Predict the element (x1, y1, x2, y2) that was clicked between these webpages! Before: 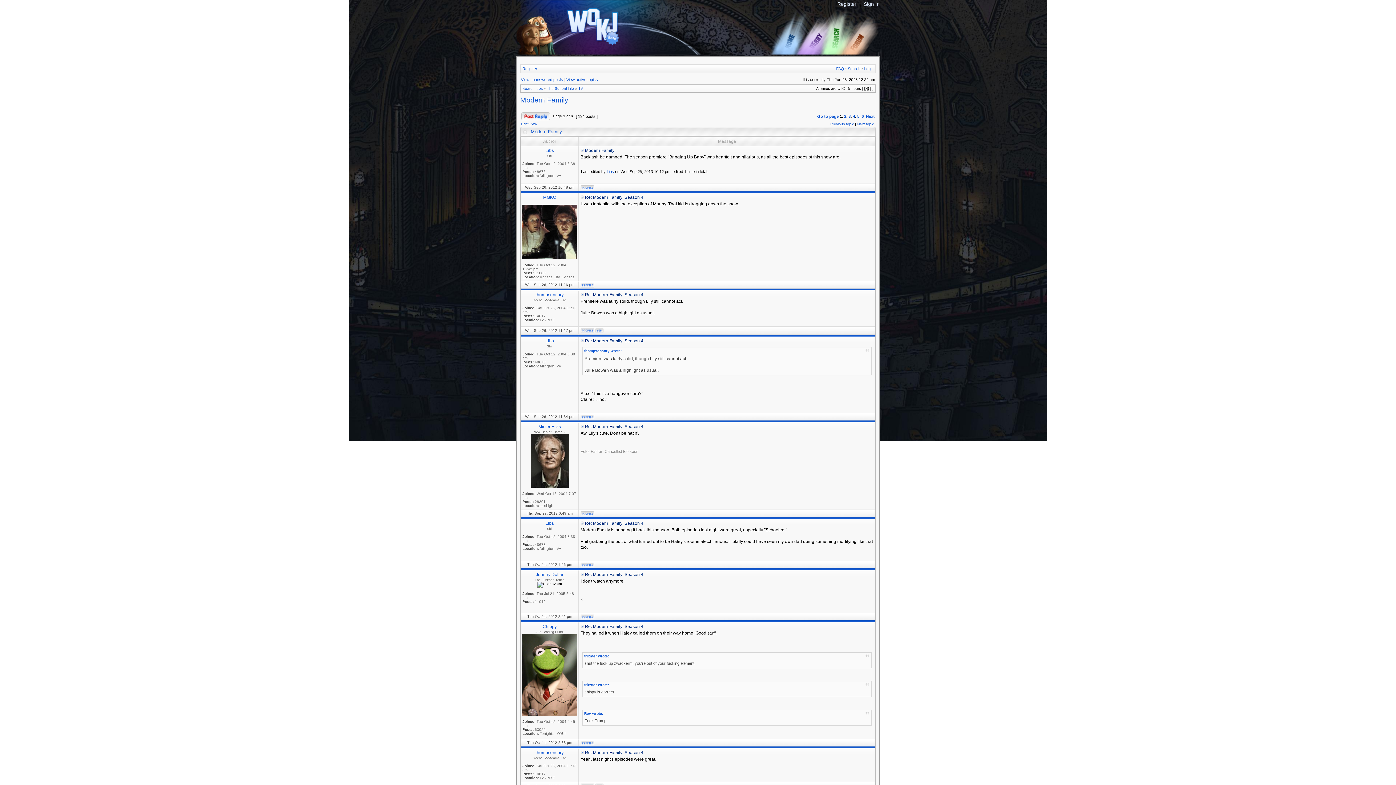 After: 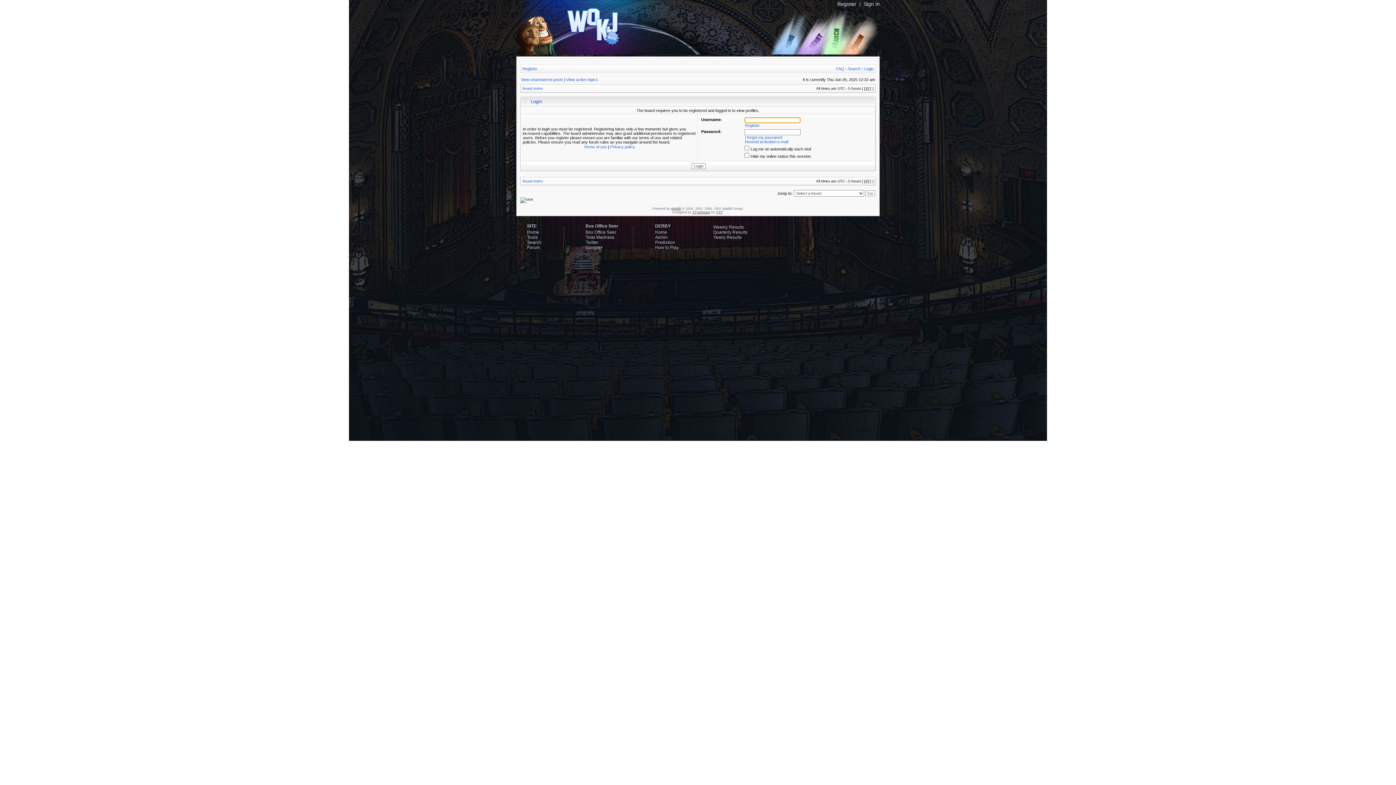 Action: bbox: (580, 742, 594, 746)